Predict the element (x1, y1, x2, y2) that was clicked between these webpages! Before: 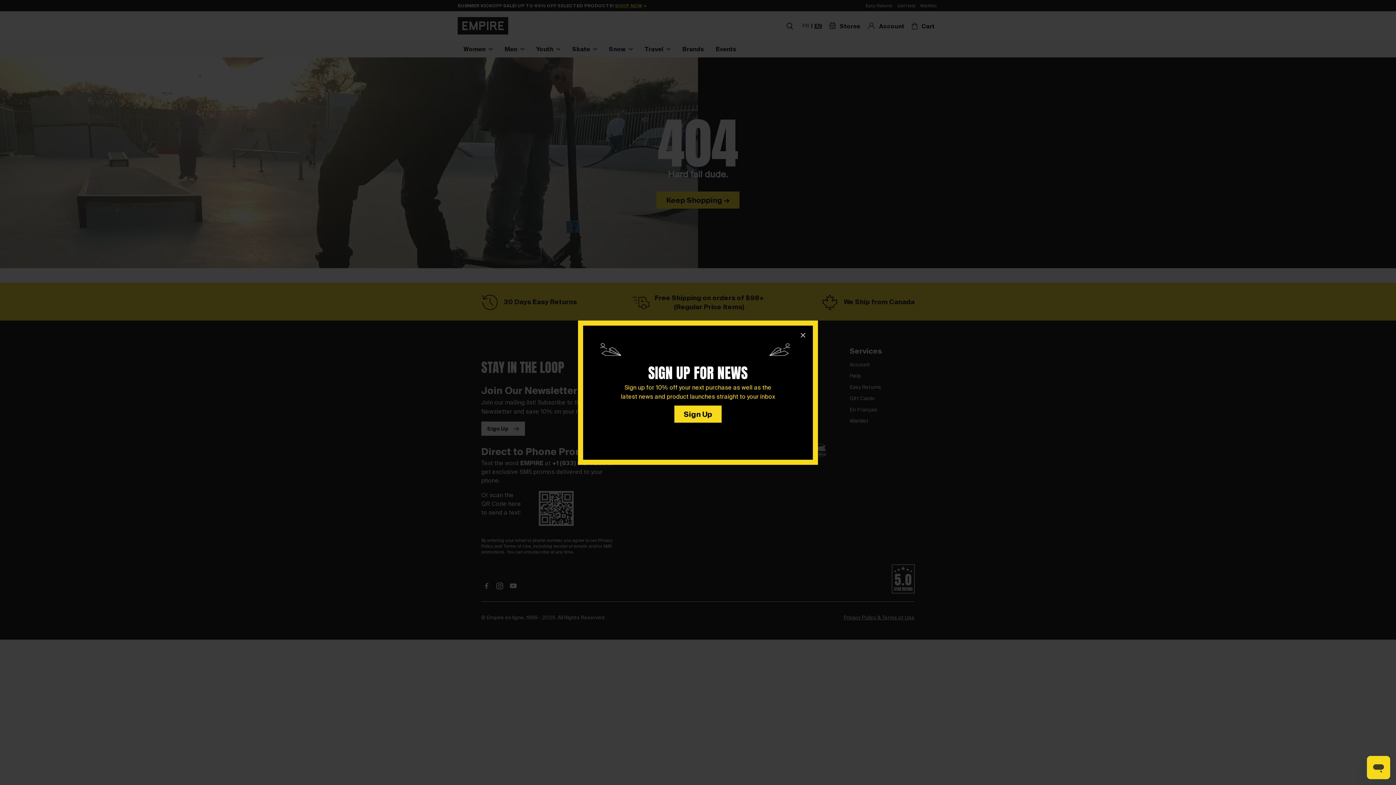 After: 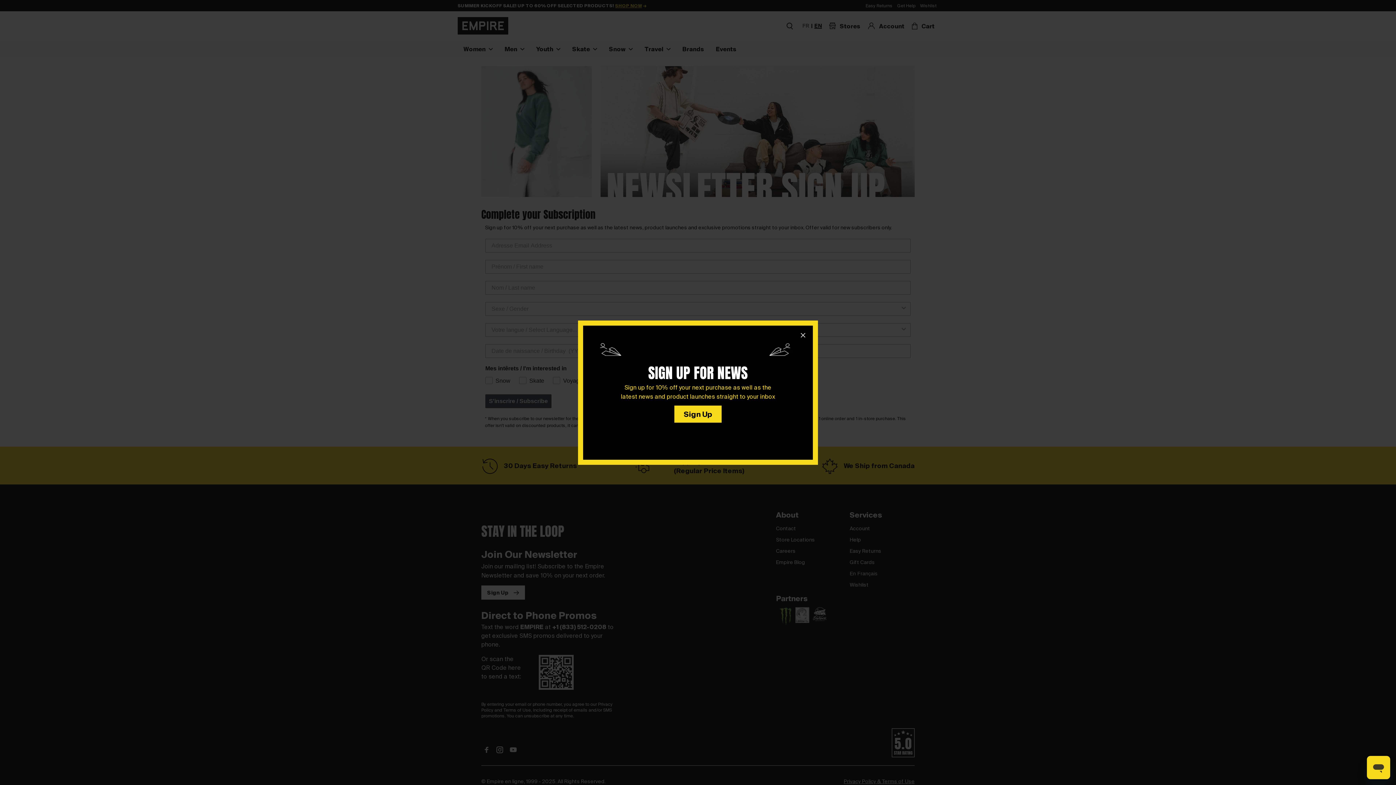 Action: label: Sign Up bbox: (674, 405, 721, 422)